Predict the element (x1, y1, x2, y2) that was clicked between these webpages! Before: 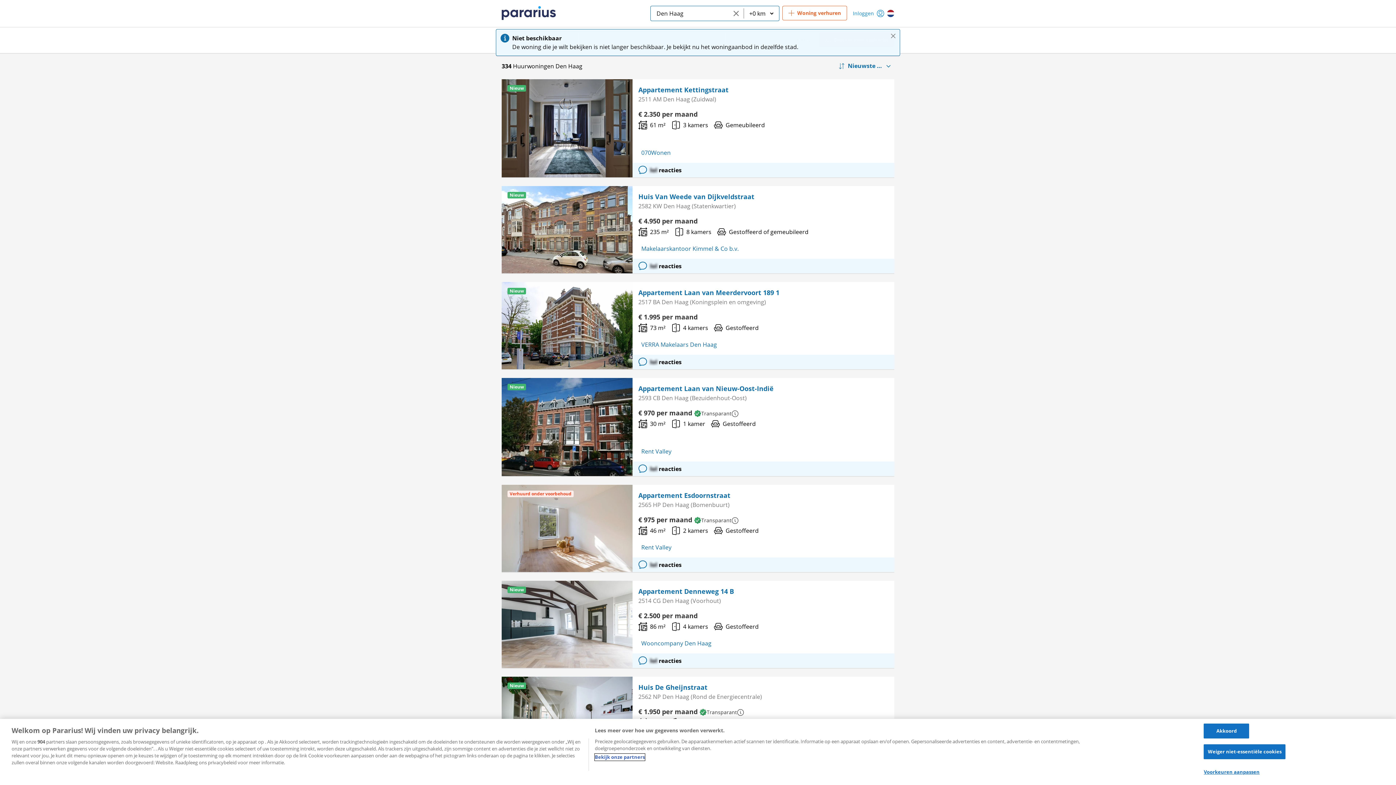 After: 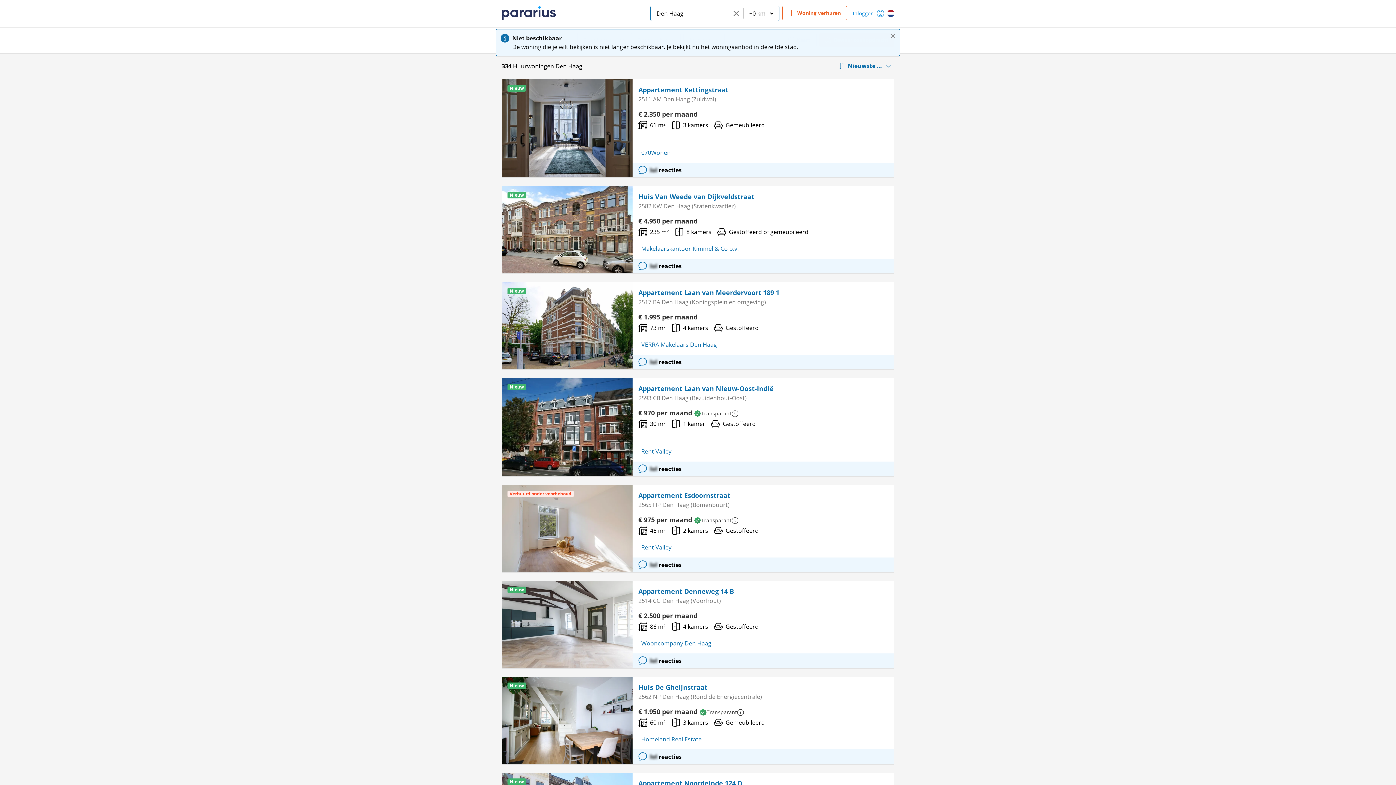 Action: bbox: (1204, 744, 1285, 759) label: Weiger niet-essentiële cookies